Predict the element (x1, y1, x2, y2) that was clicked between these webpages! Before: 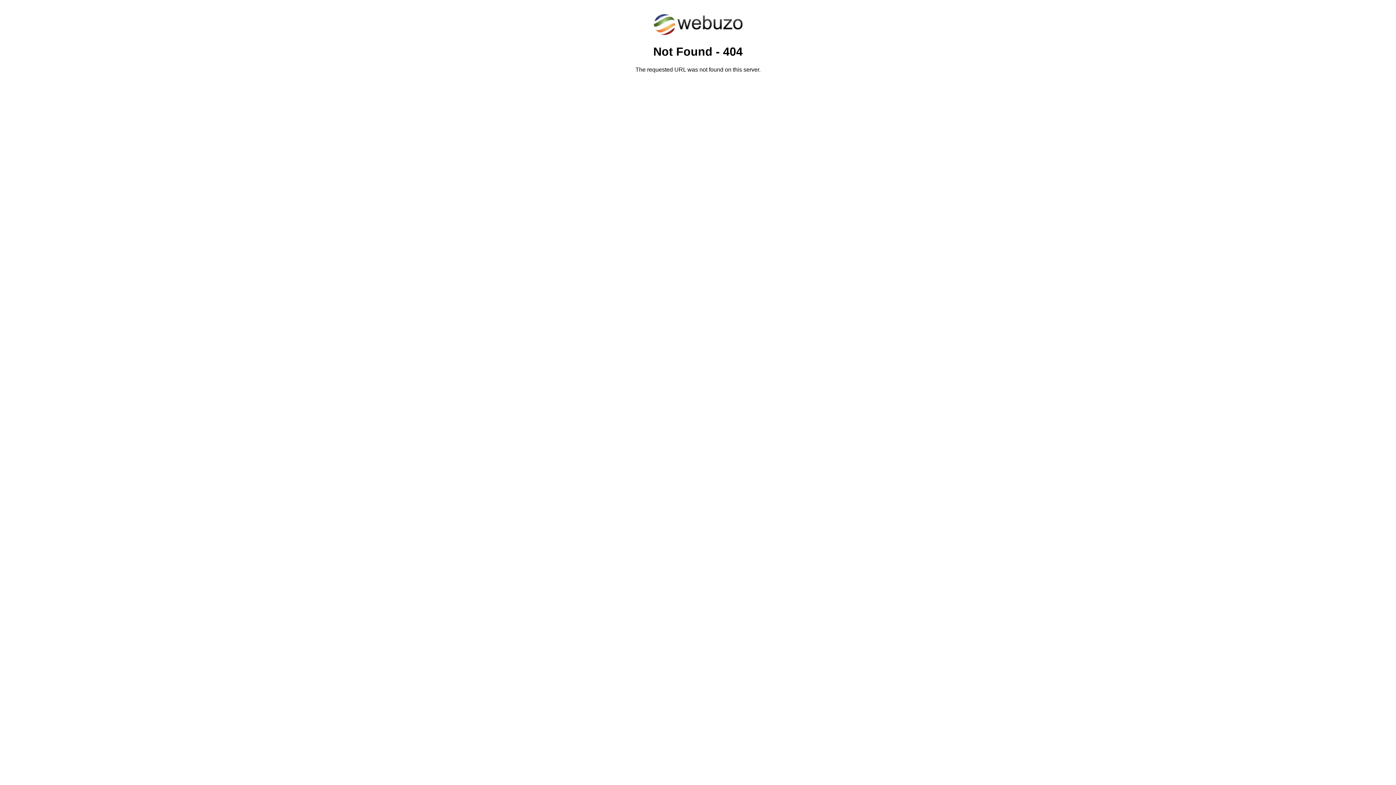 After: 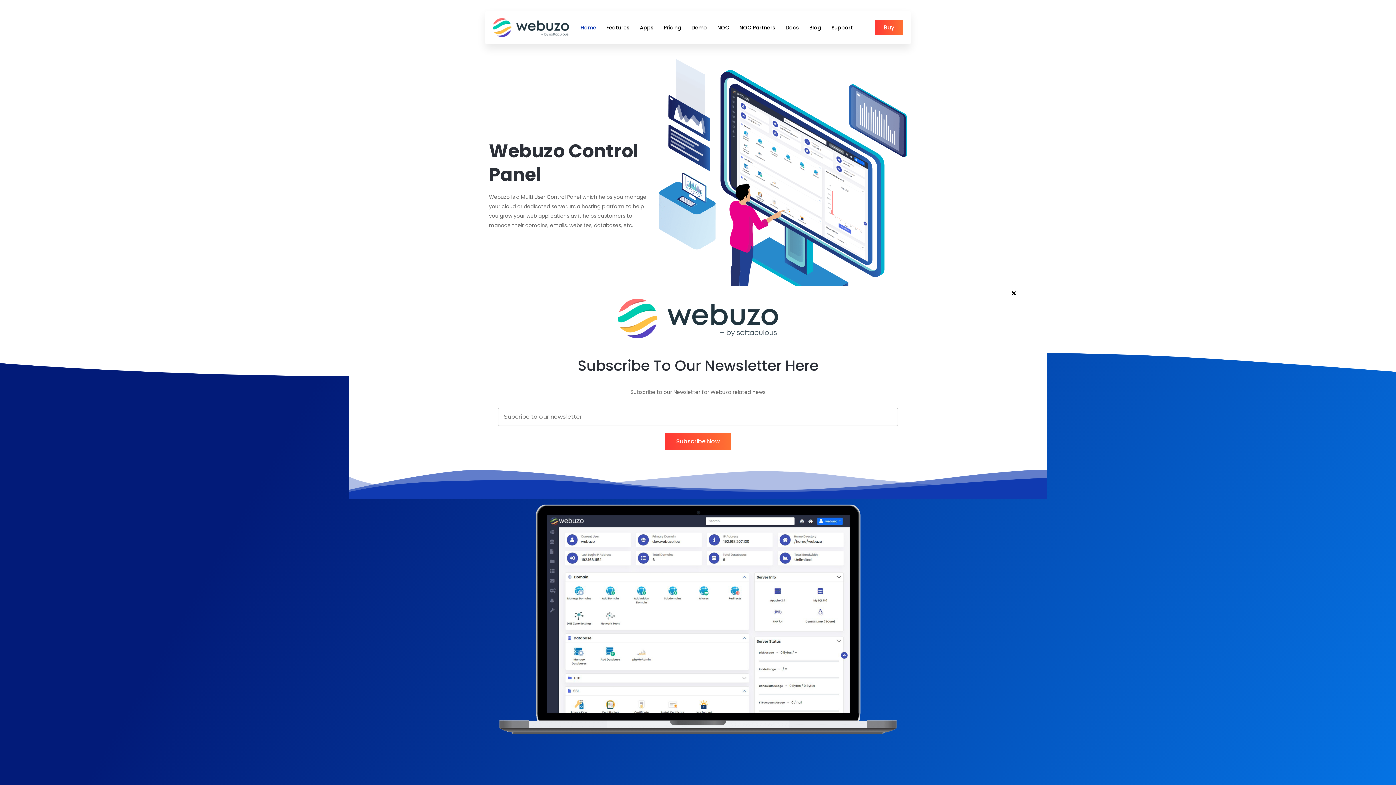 Action: bbox: (652, 30, 743, 37)